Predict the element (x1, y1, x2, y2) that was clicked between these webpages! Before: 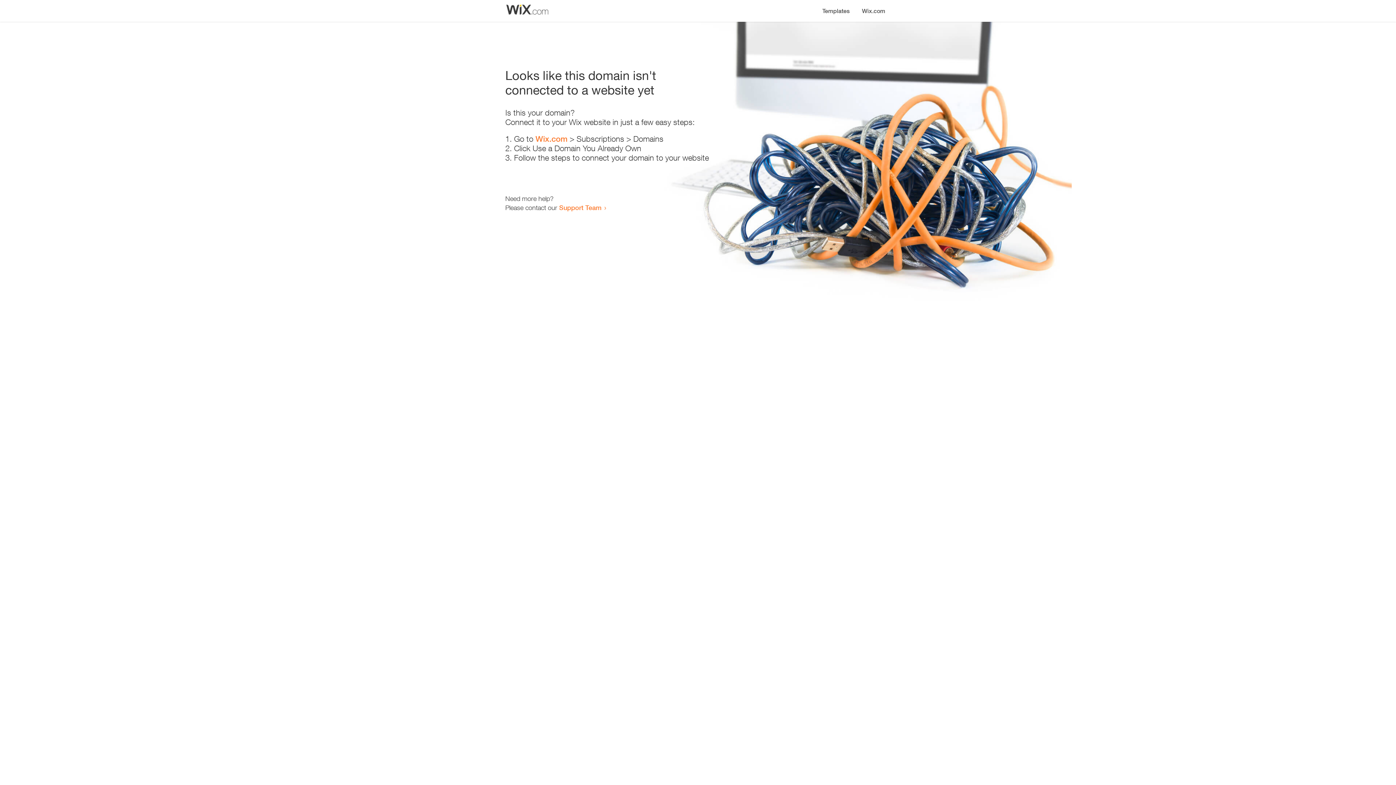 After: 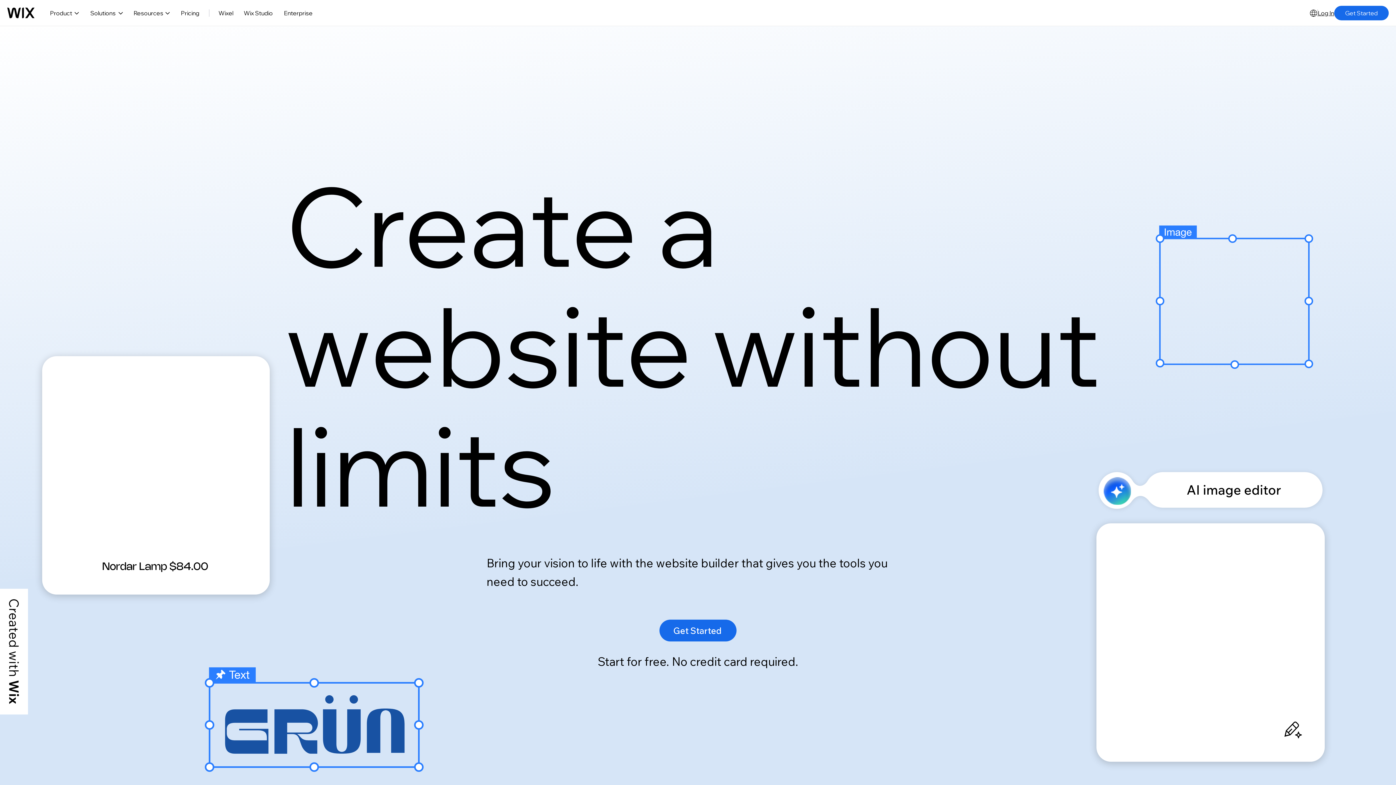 Action: bbox: (535, 134, 567, 143) label: Wix.com